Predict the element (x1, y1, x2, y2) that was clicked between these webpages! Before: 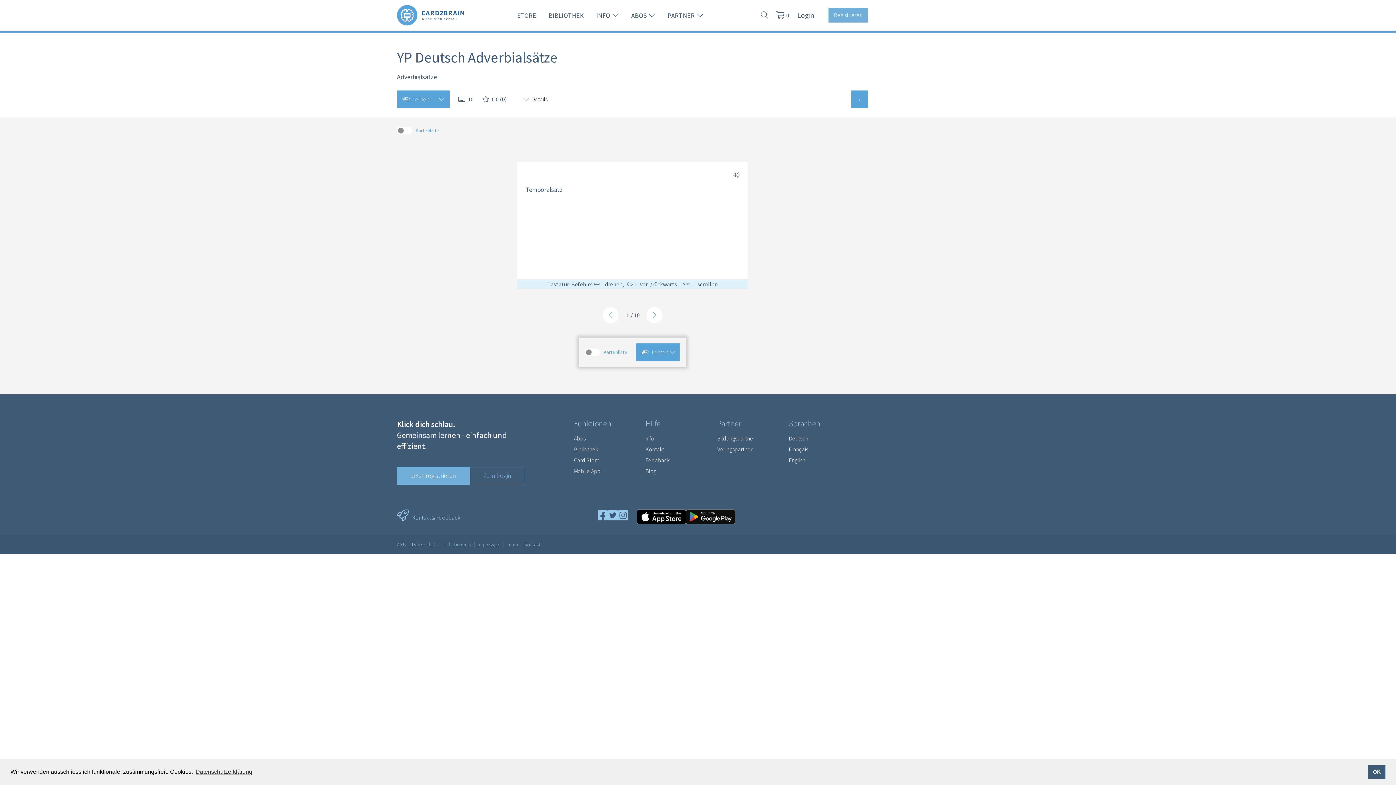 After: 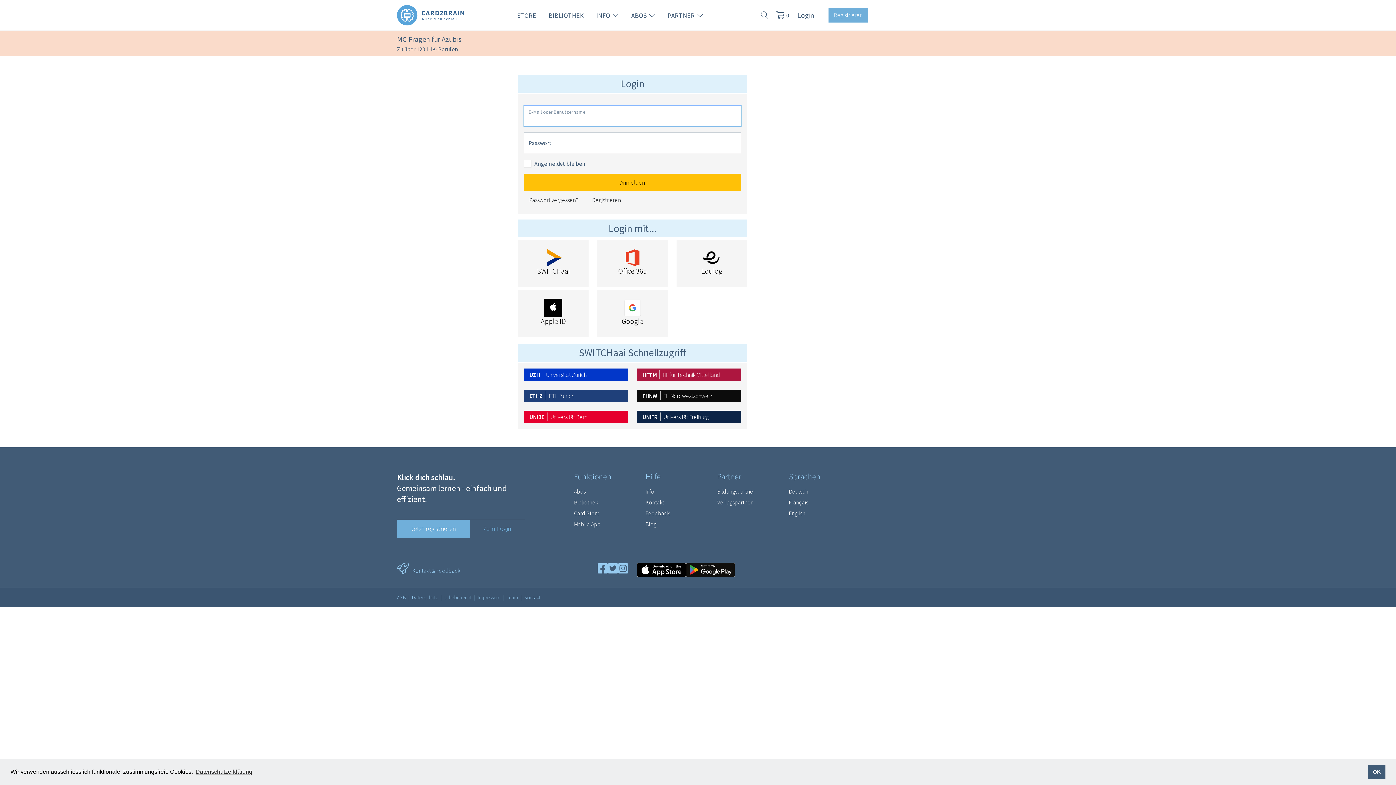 Action: bbox: (793, 11, 818, 18) label: Login